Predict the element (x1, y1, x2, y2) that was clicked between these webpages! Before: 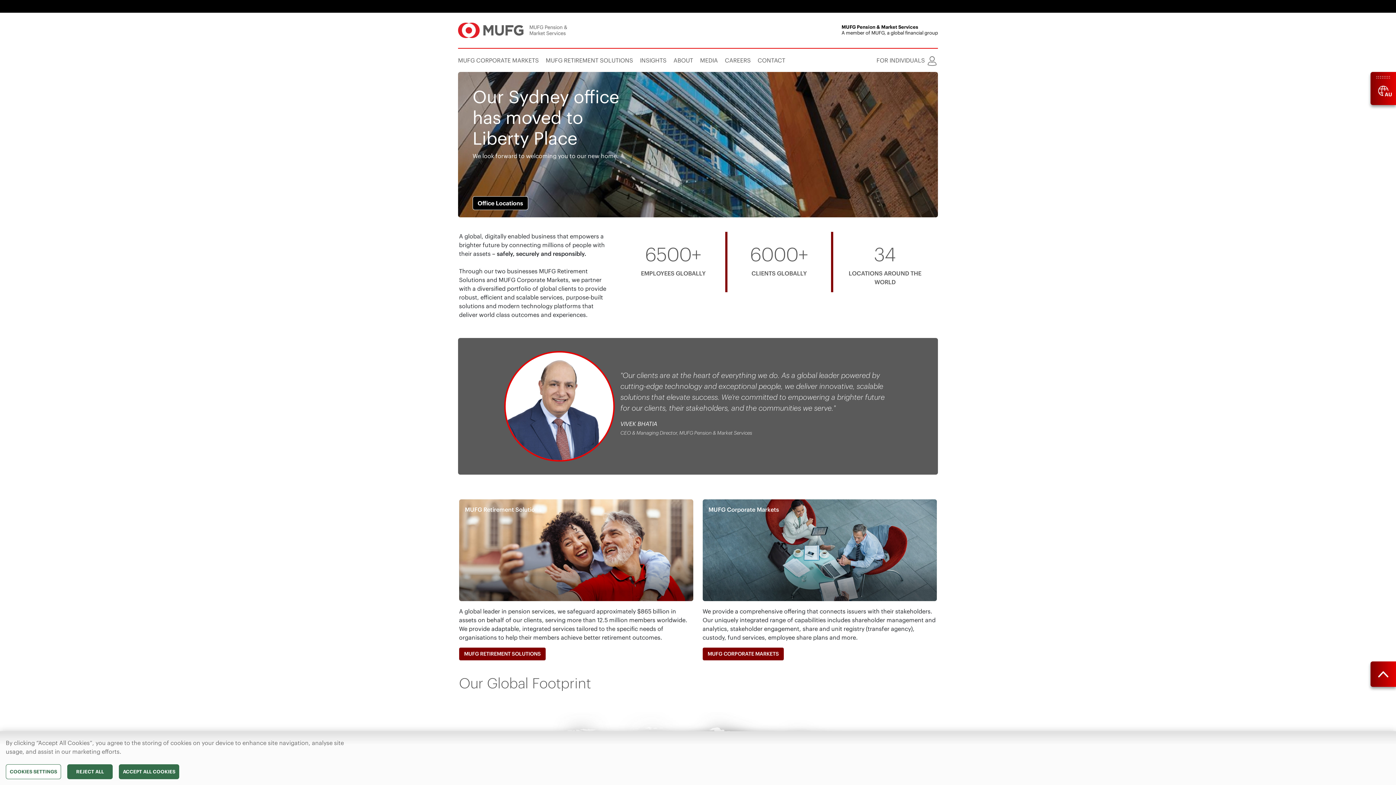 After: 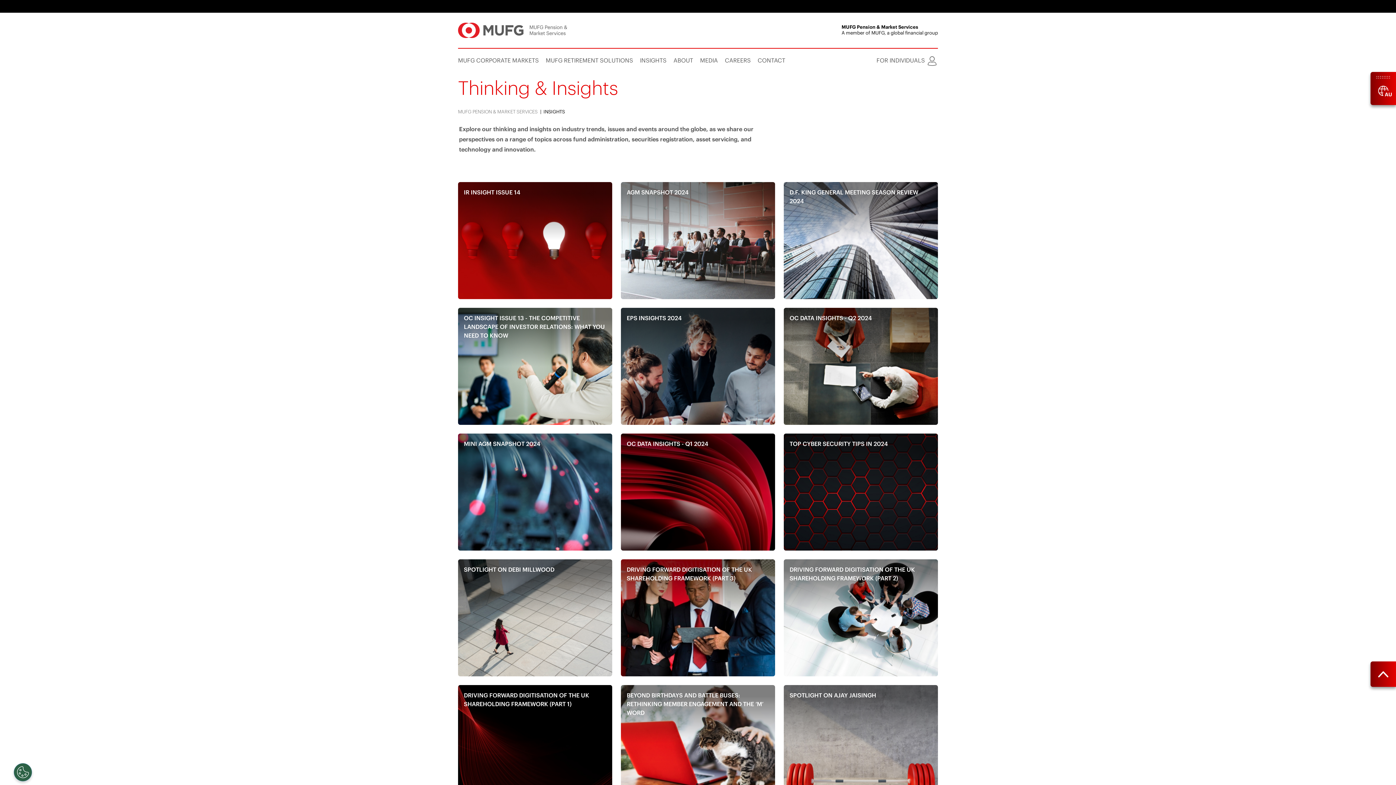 Action: label: INSIGHTS bbox: (640, 50, 666, 70)